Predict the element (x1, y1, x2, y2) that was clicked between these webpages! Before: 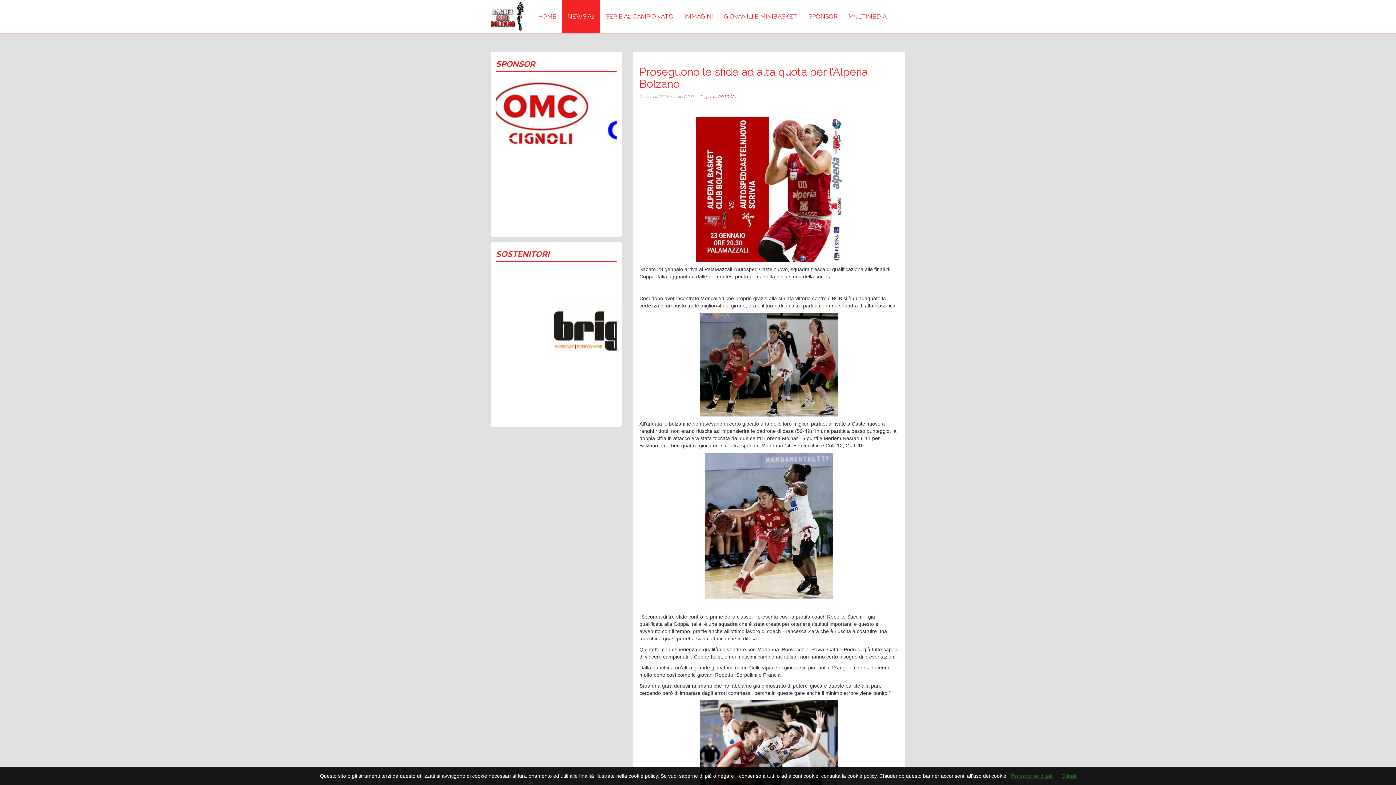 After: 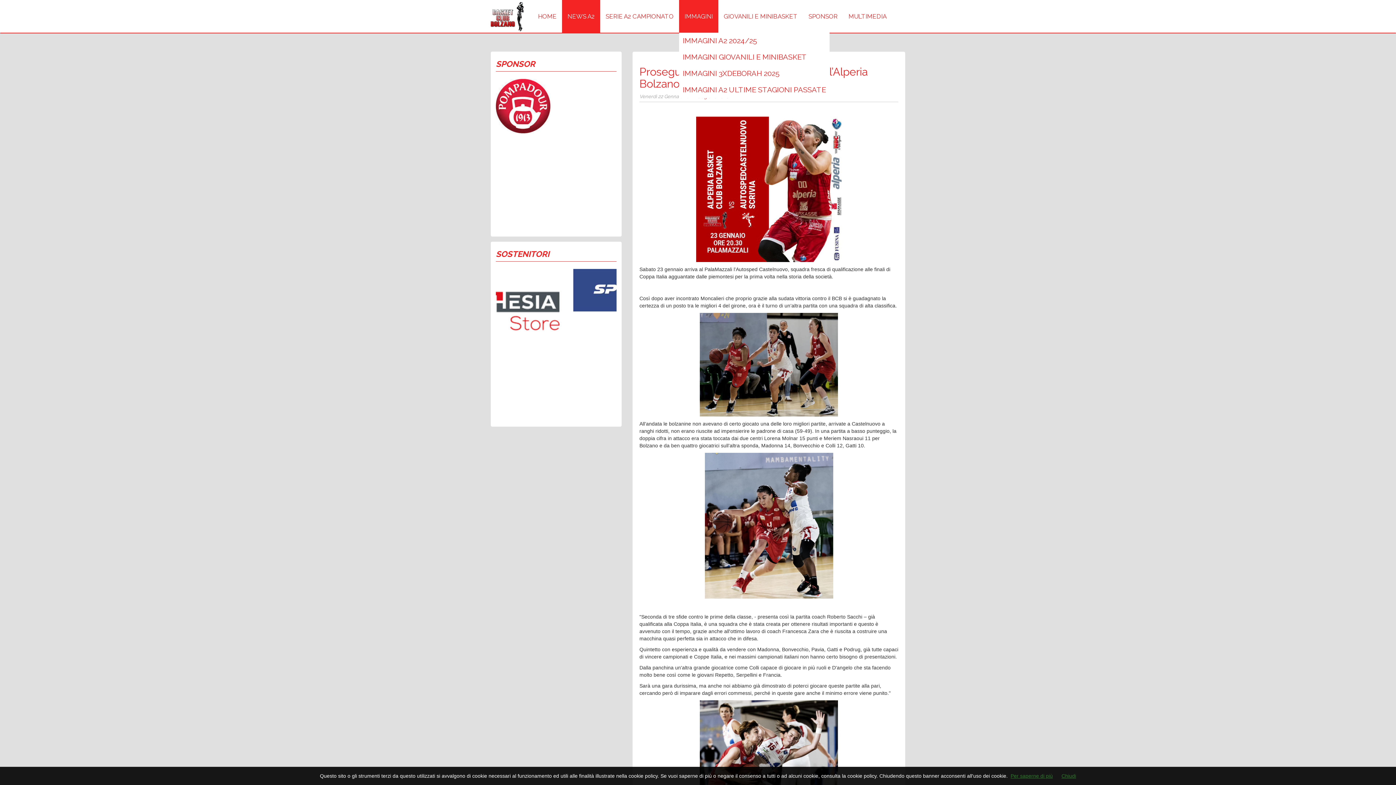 Action: label: IMMAGINI bbox: (679, 0, 718, 32)